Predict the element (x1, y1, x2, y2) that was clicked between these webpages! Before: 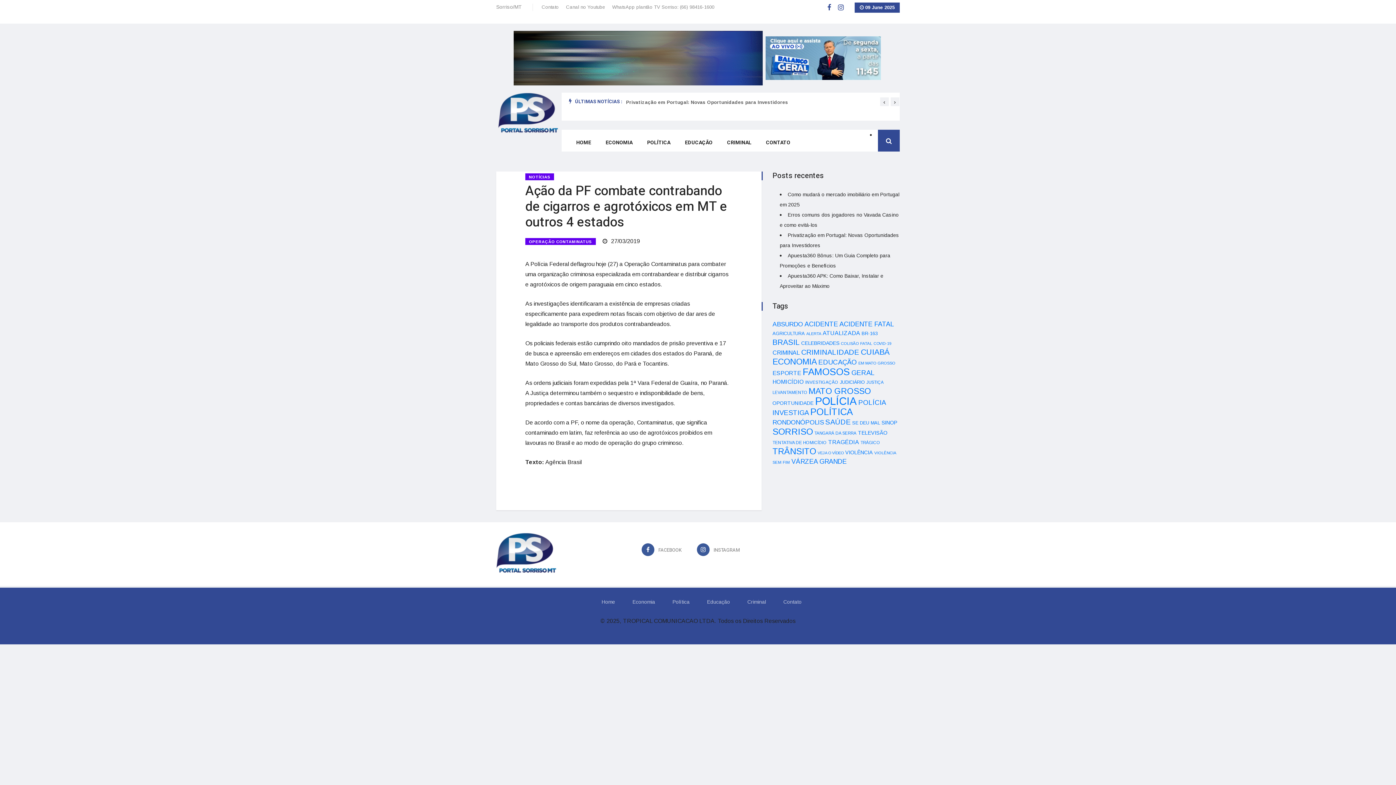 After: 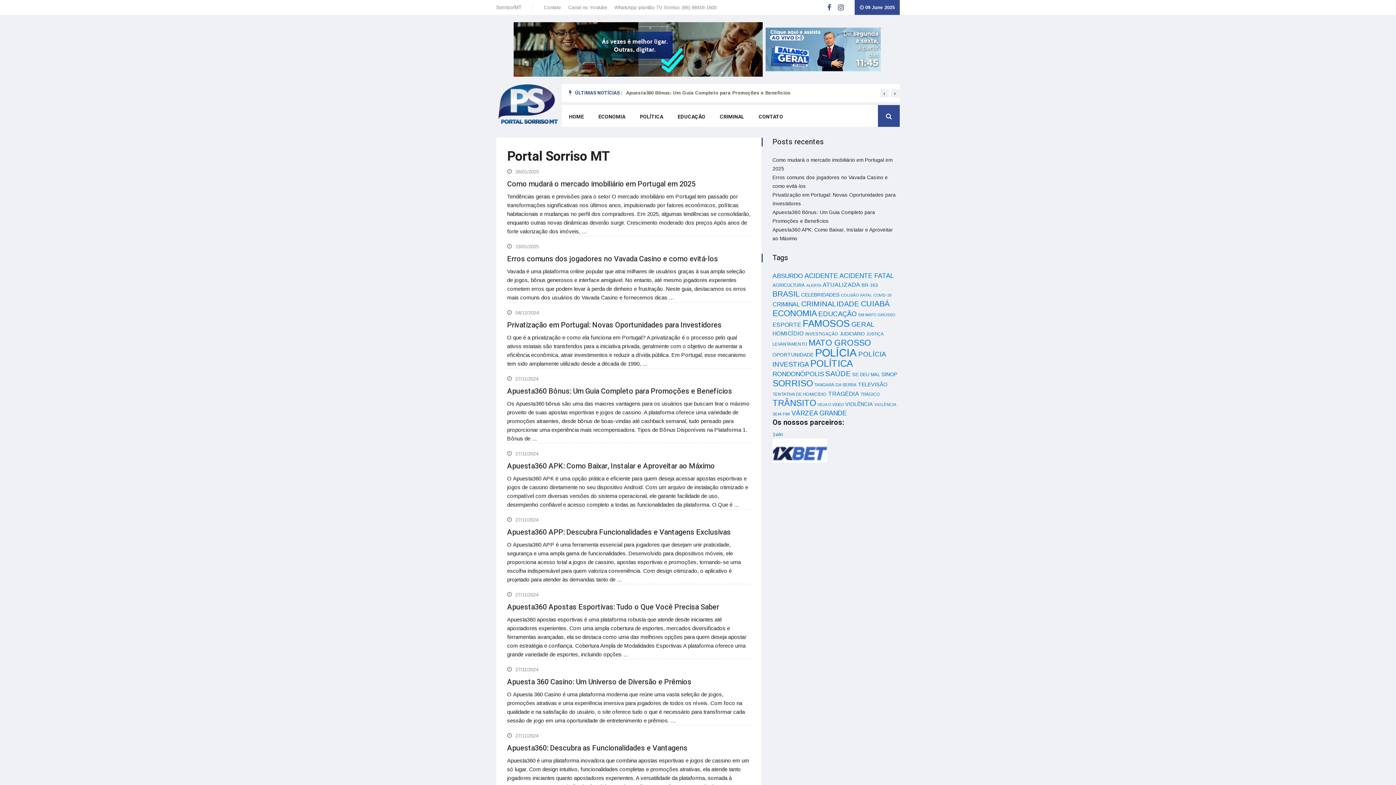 Action: bbox: (569, 129, 598, 151) label: HOME